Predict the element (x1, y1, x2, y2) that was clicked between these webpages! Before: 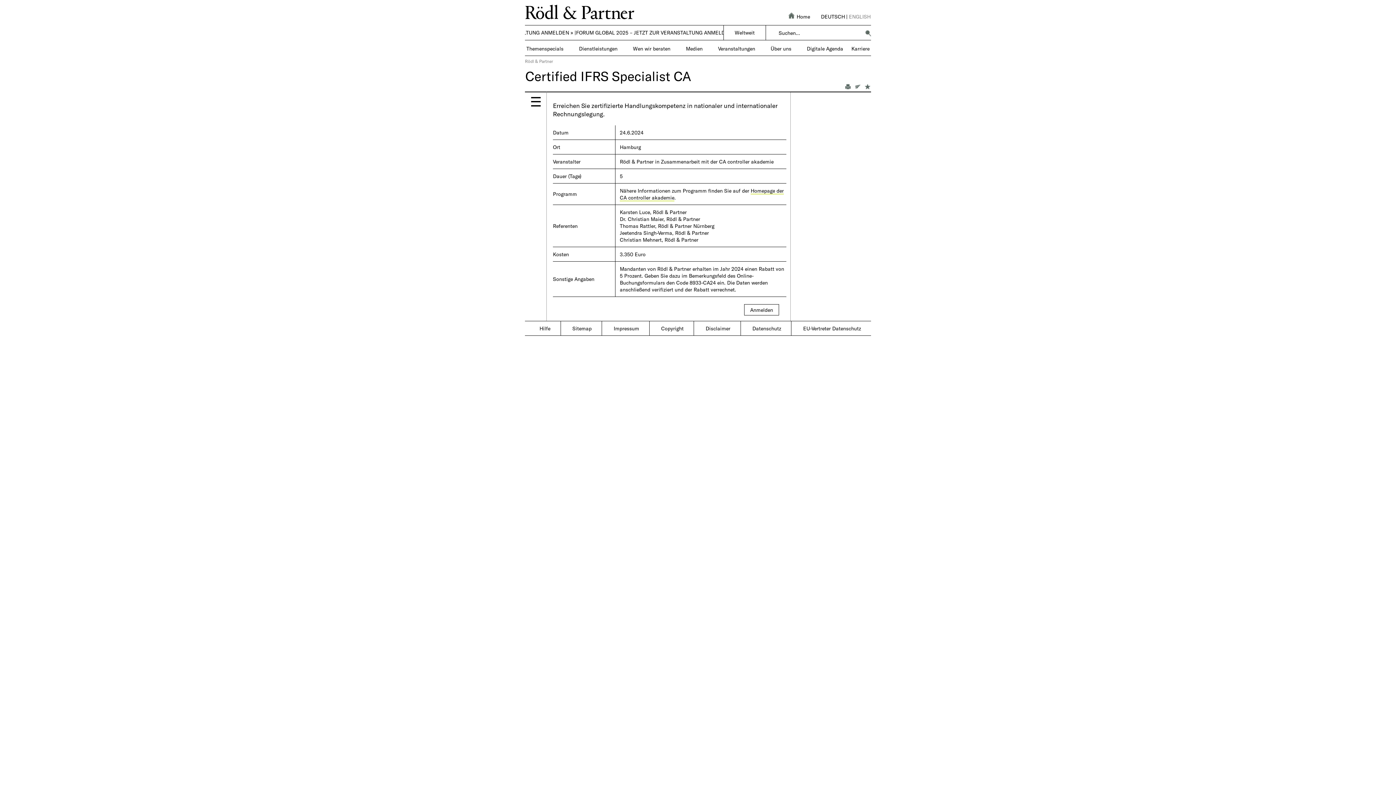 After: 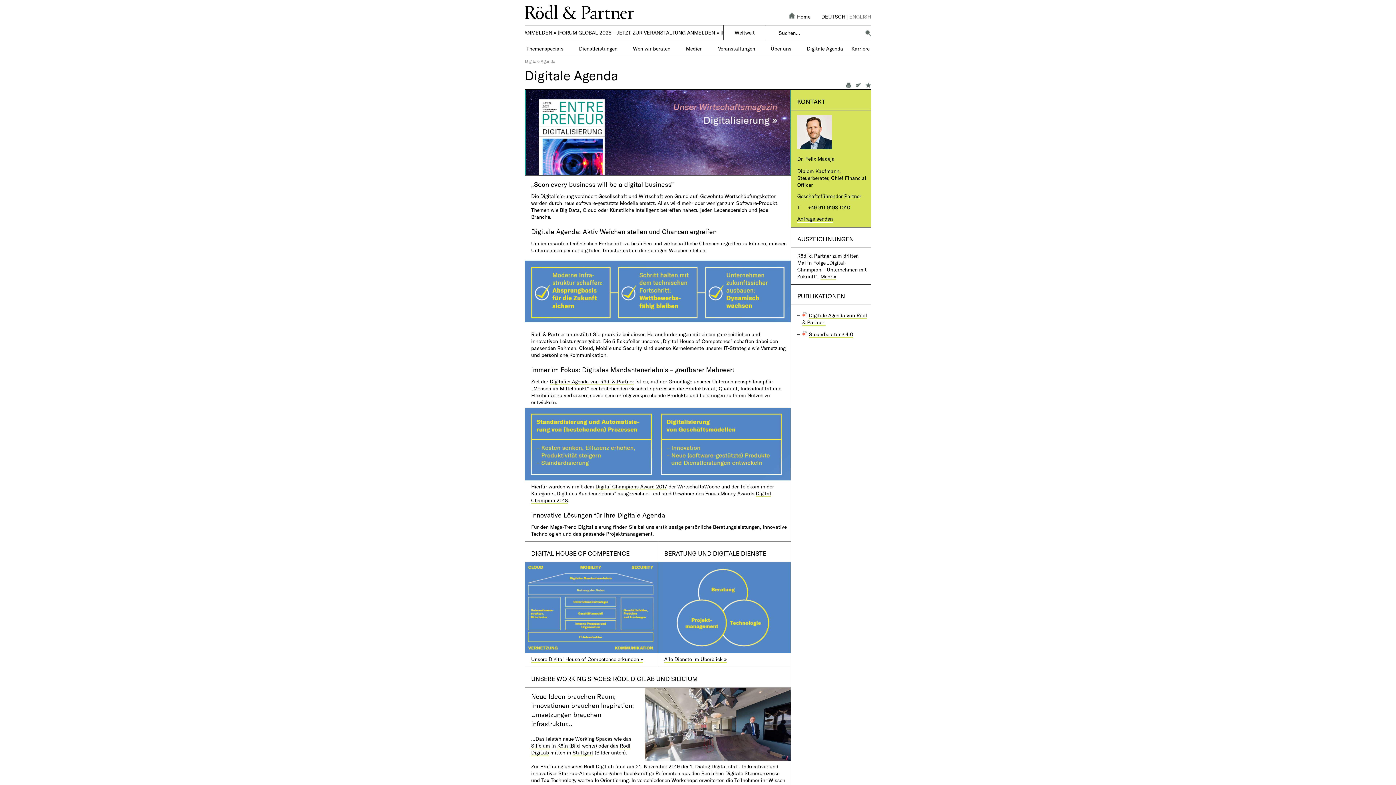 Action: label: Digitale Agenda bbox: (799, 45, 850, 51)